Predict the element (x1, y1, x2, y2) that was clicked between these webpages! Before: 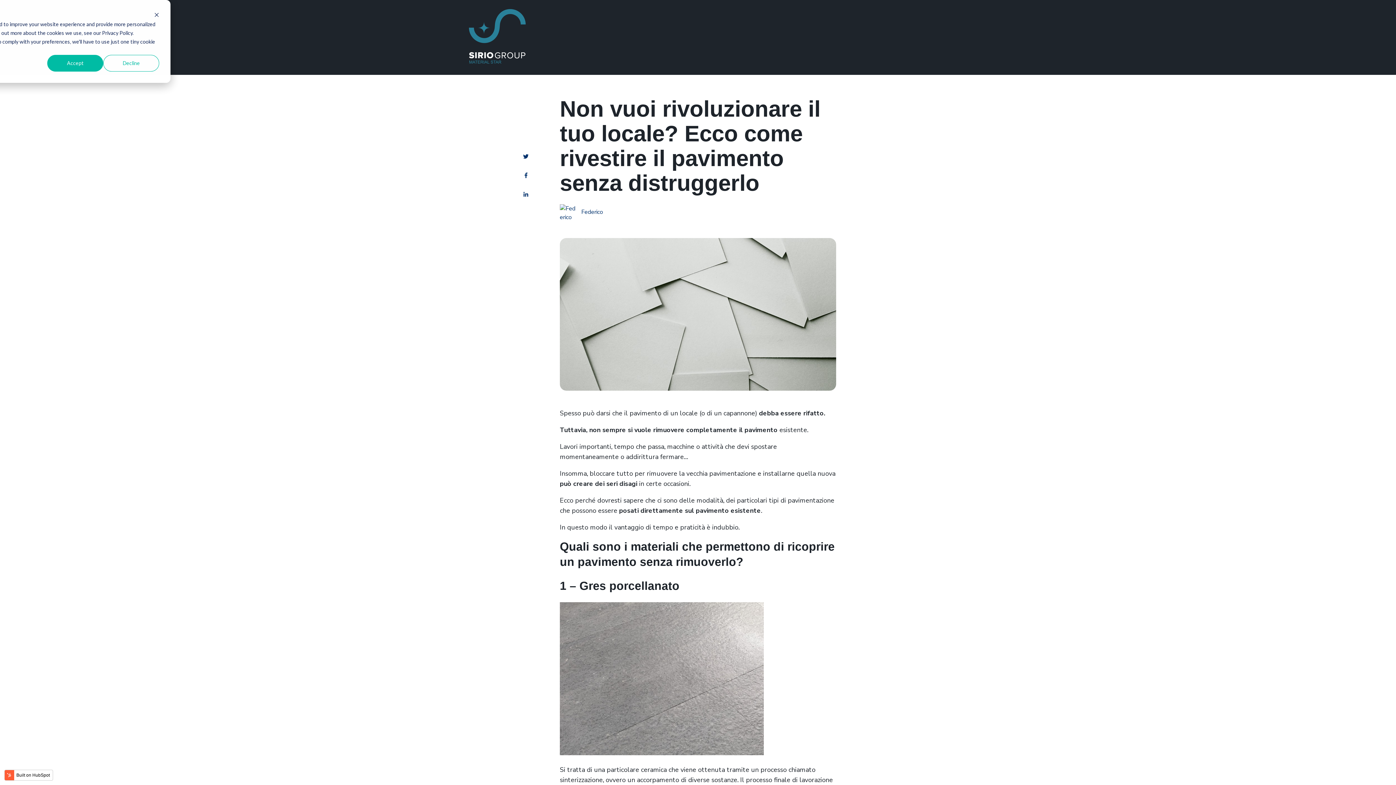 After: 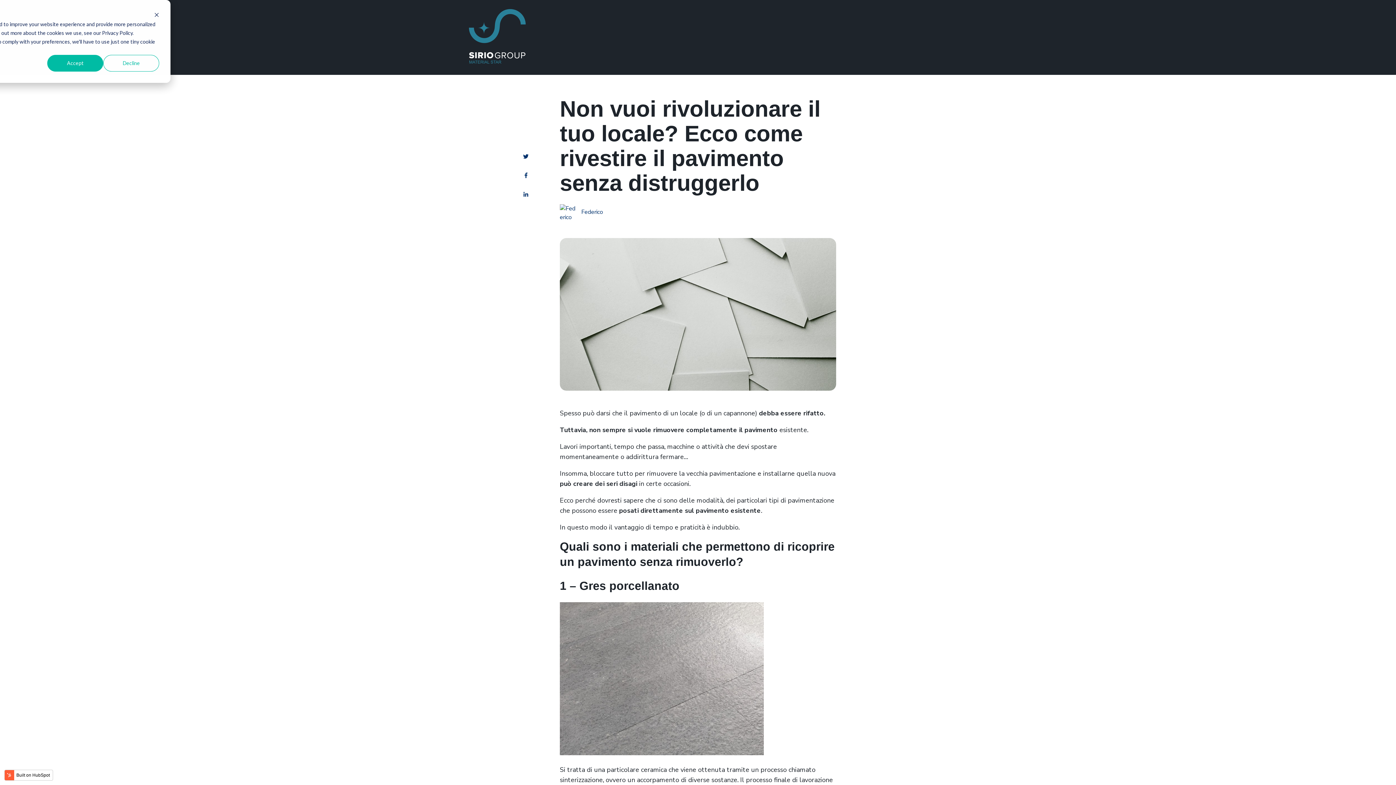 Action: bbox: (469, 57, 525, 65)